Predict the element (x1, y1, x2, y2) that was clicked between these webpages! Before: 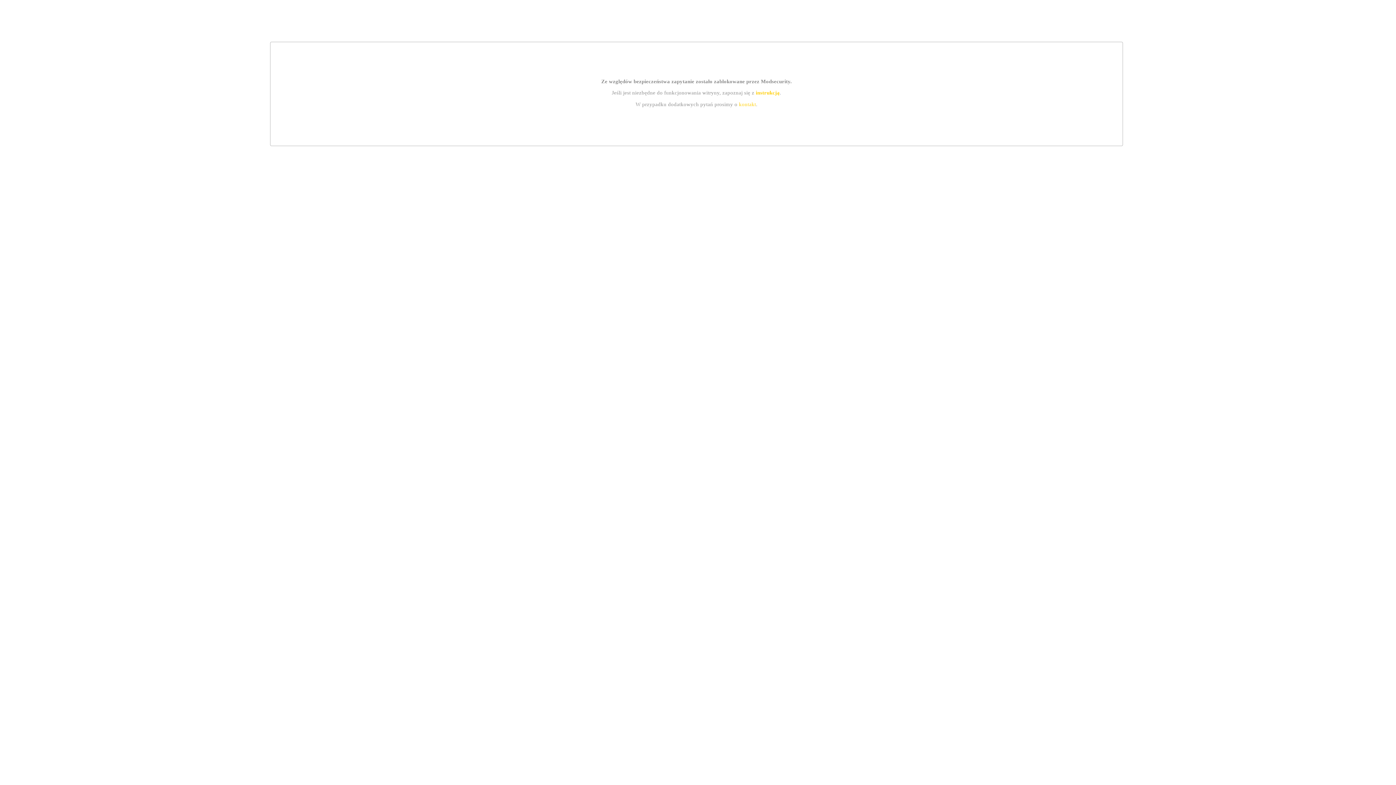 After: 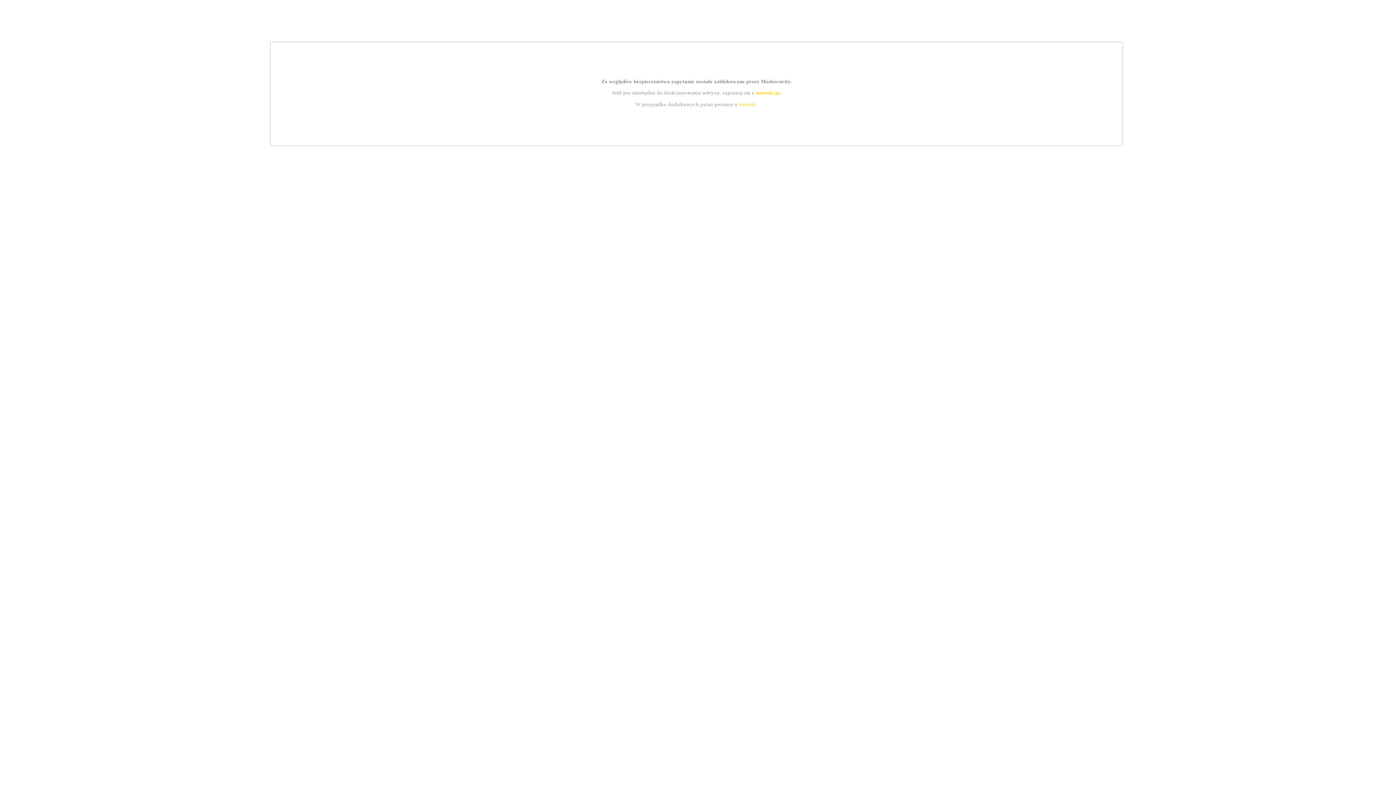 Action: label: kontakt bbox: (739, 101, 756, 107)